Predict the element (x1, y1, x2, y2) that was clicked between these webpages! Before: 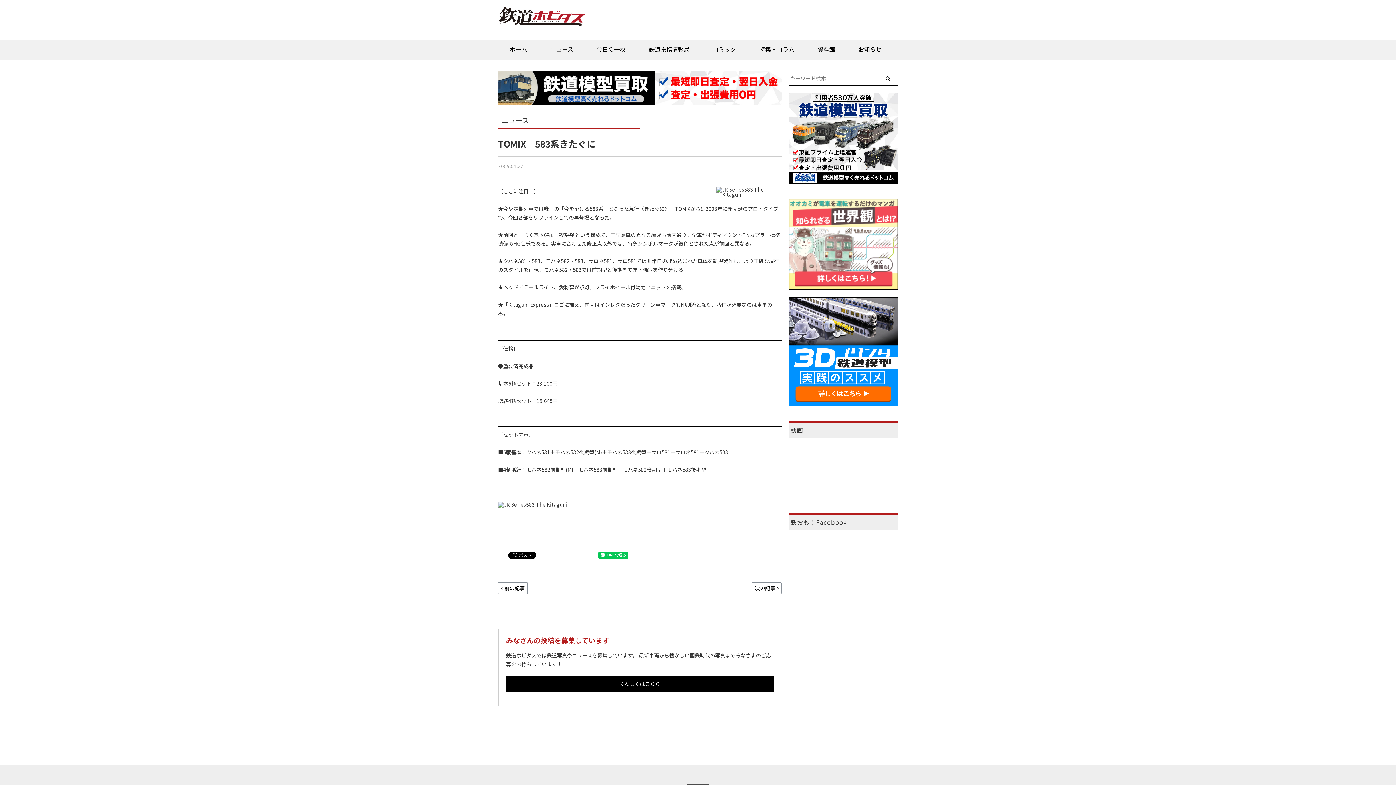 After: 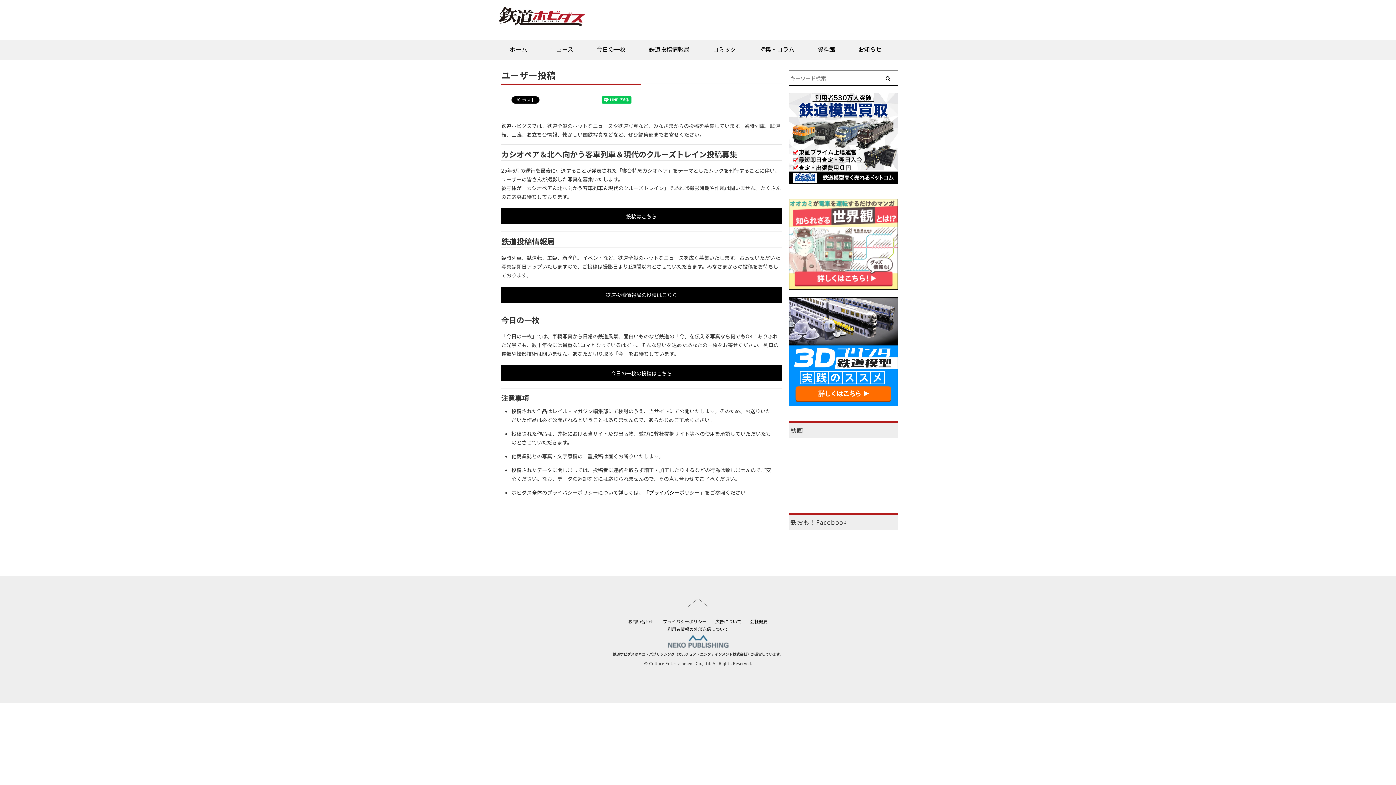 Action: label: くわしくはこちら bbox: (506, 676, 773, 692)